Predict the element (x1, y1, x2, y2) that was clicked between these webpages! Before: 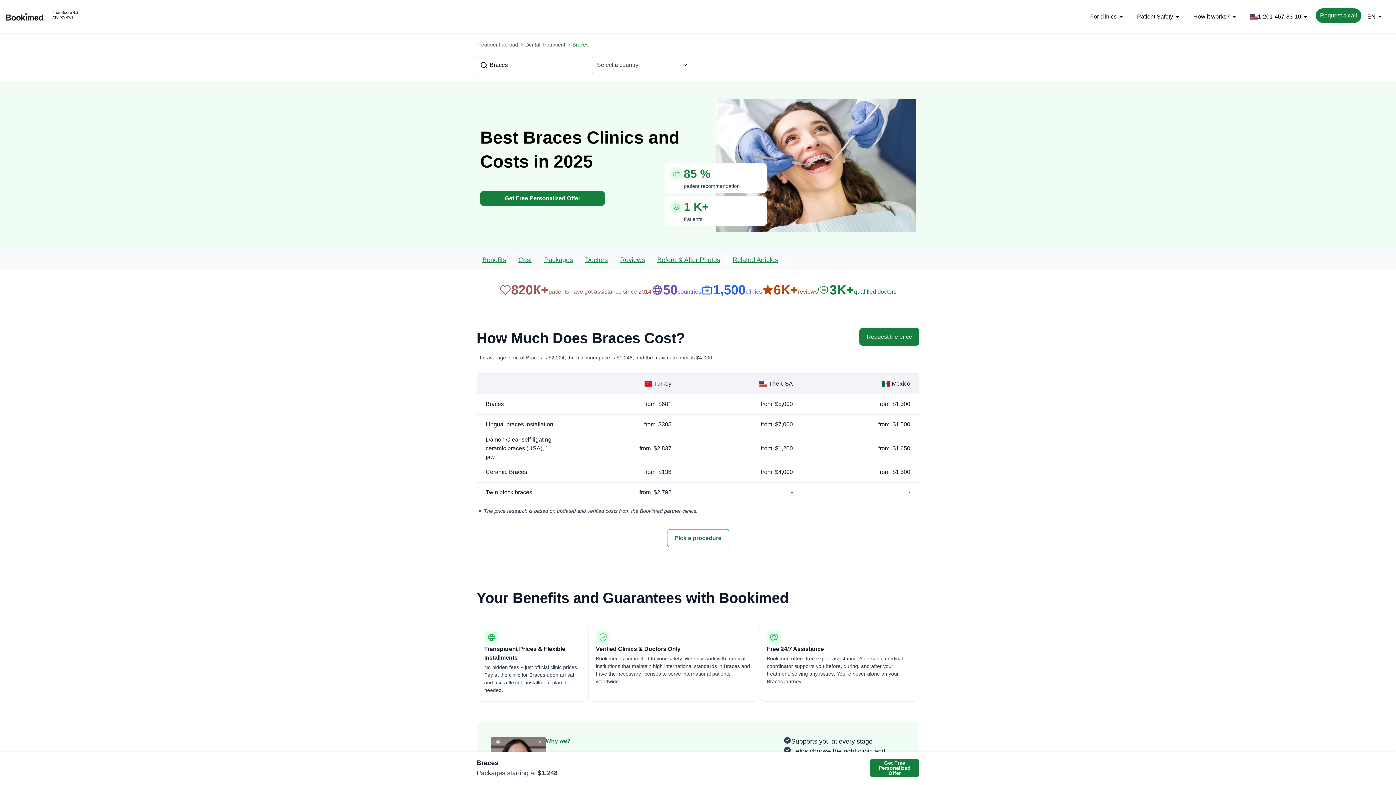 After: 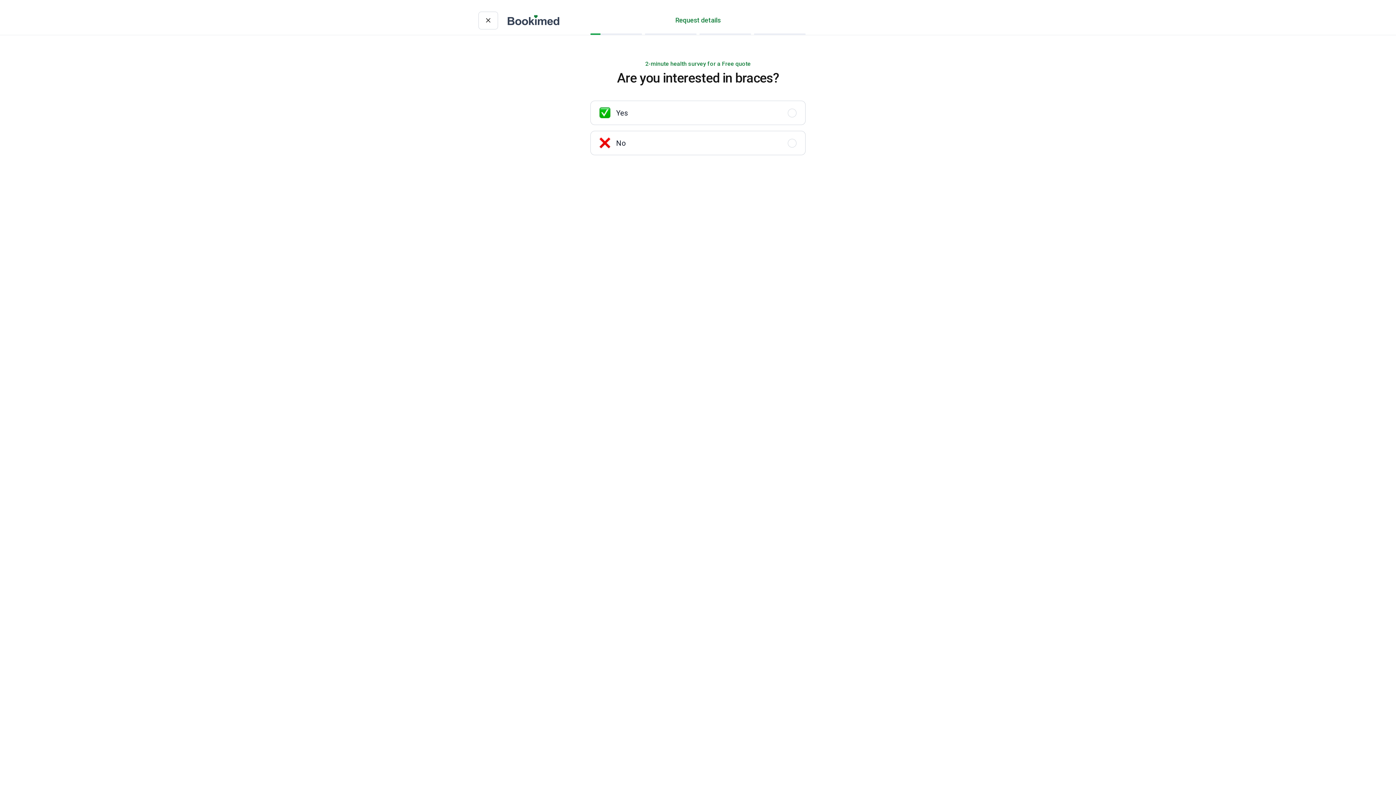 Action: label: Get Free Personalized Offer bbox: (480, 191, 605, 205)